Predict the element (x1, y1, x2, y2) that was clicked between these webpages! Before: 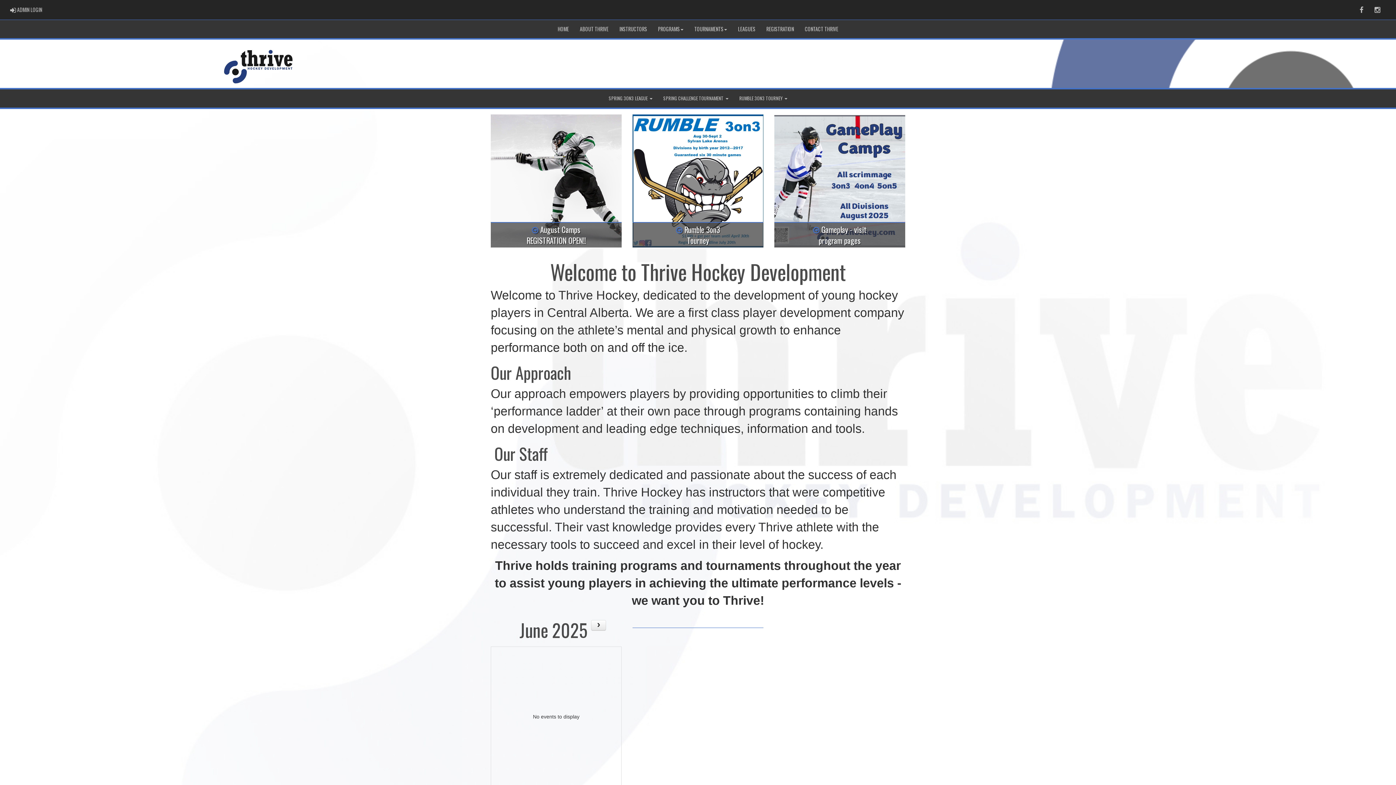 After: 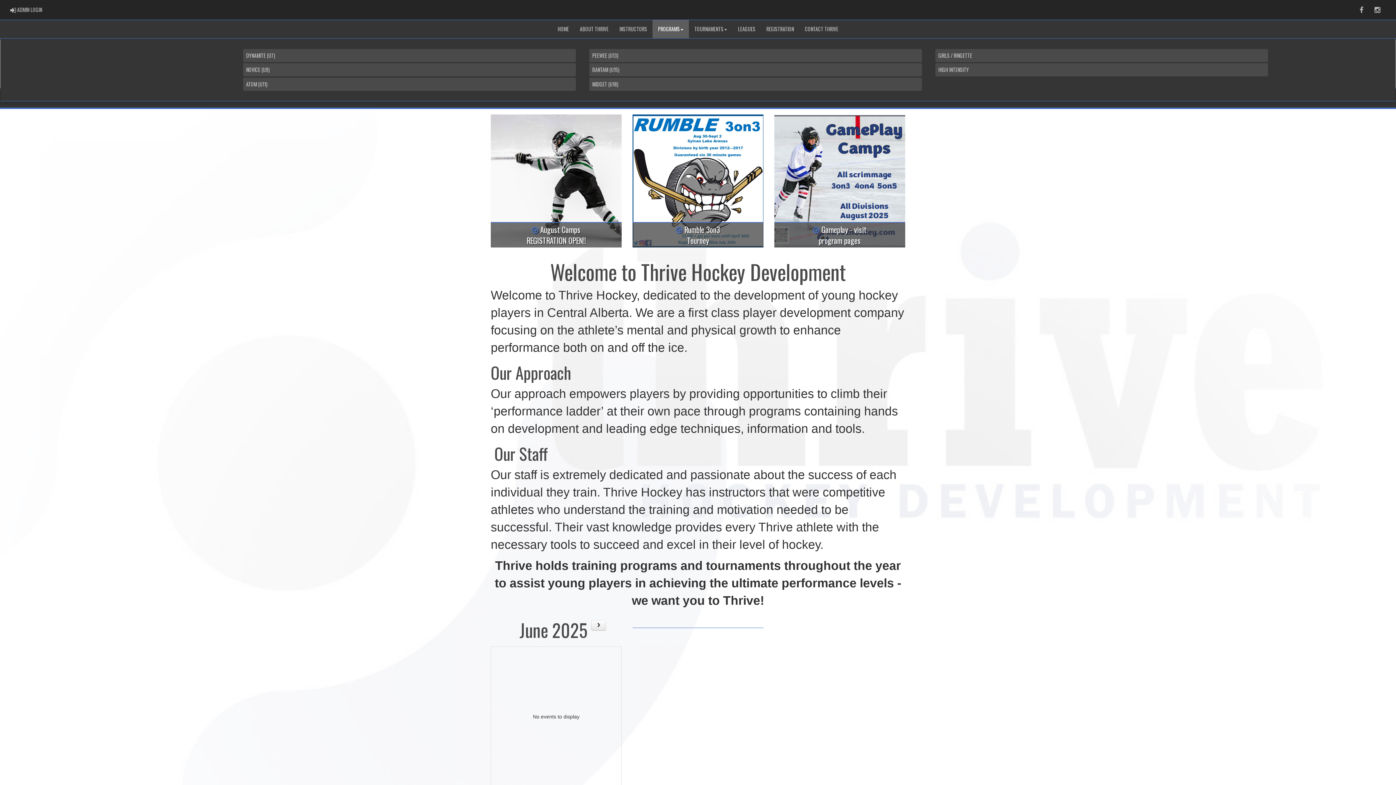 Action: bbox: (652, 20, 689, 38) label: PROGRAMS